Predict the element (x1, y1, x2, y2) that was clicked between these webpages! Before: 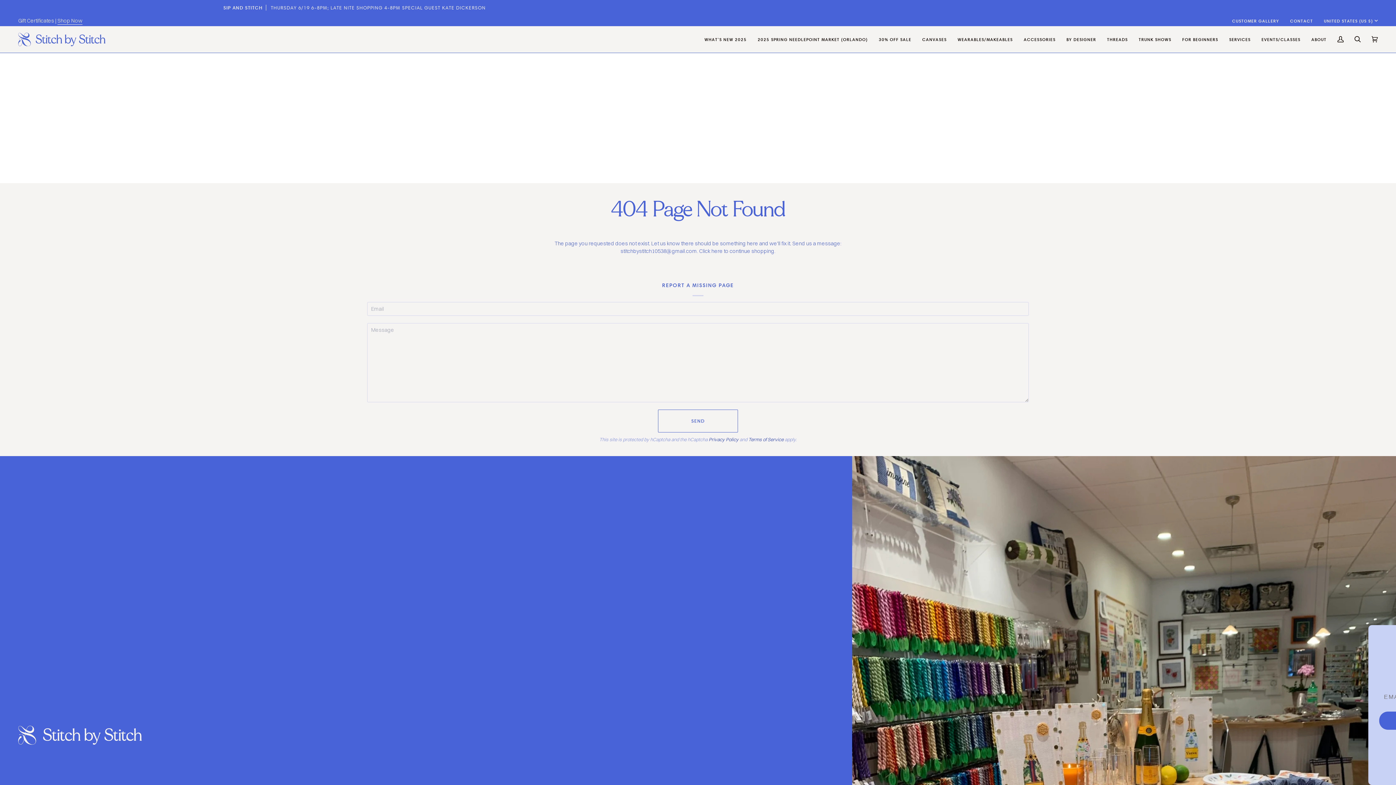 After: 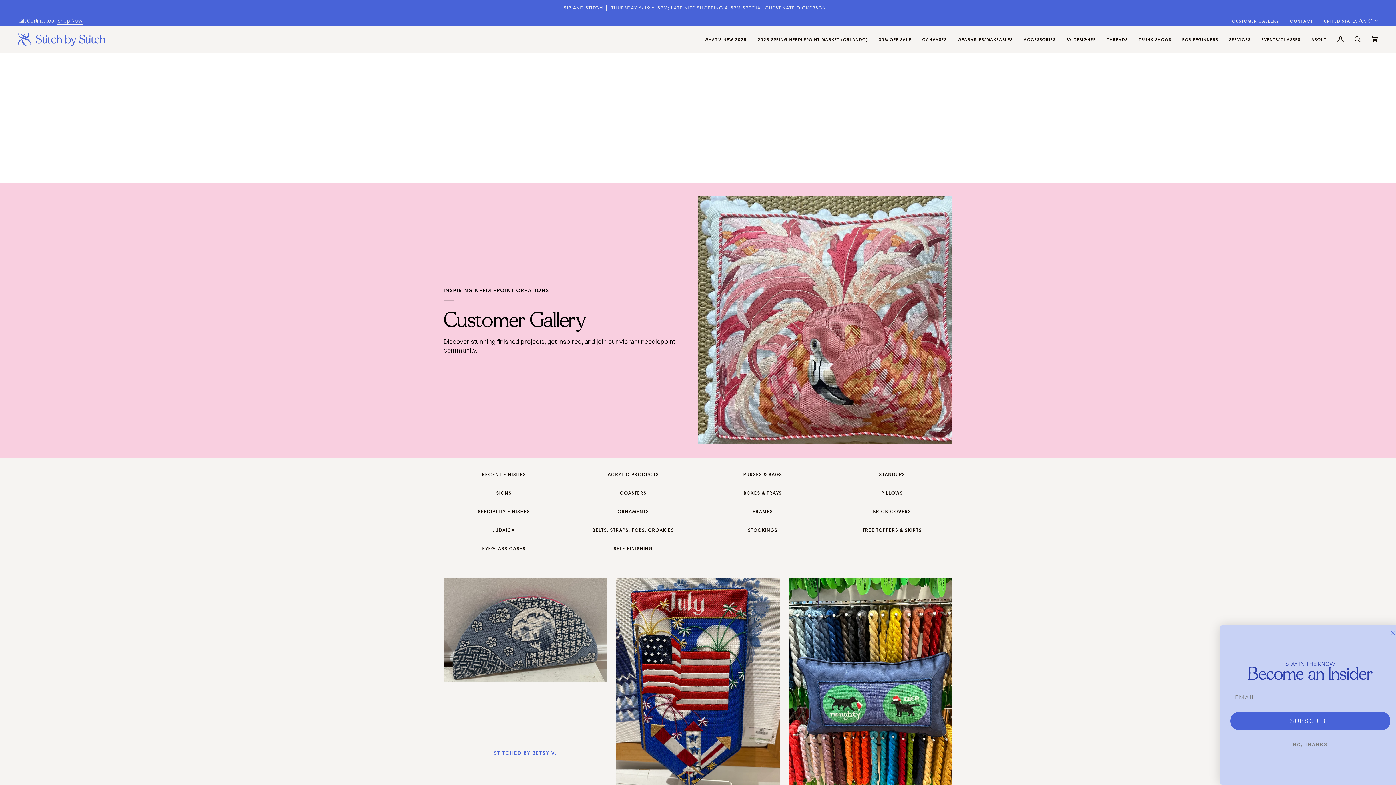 Action: bbox: (1227, 18, 1284, 23) label: CUSTOMER GALLERY